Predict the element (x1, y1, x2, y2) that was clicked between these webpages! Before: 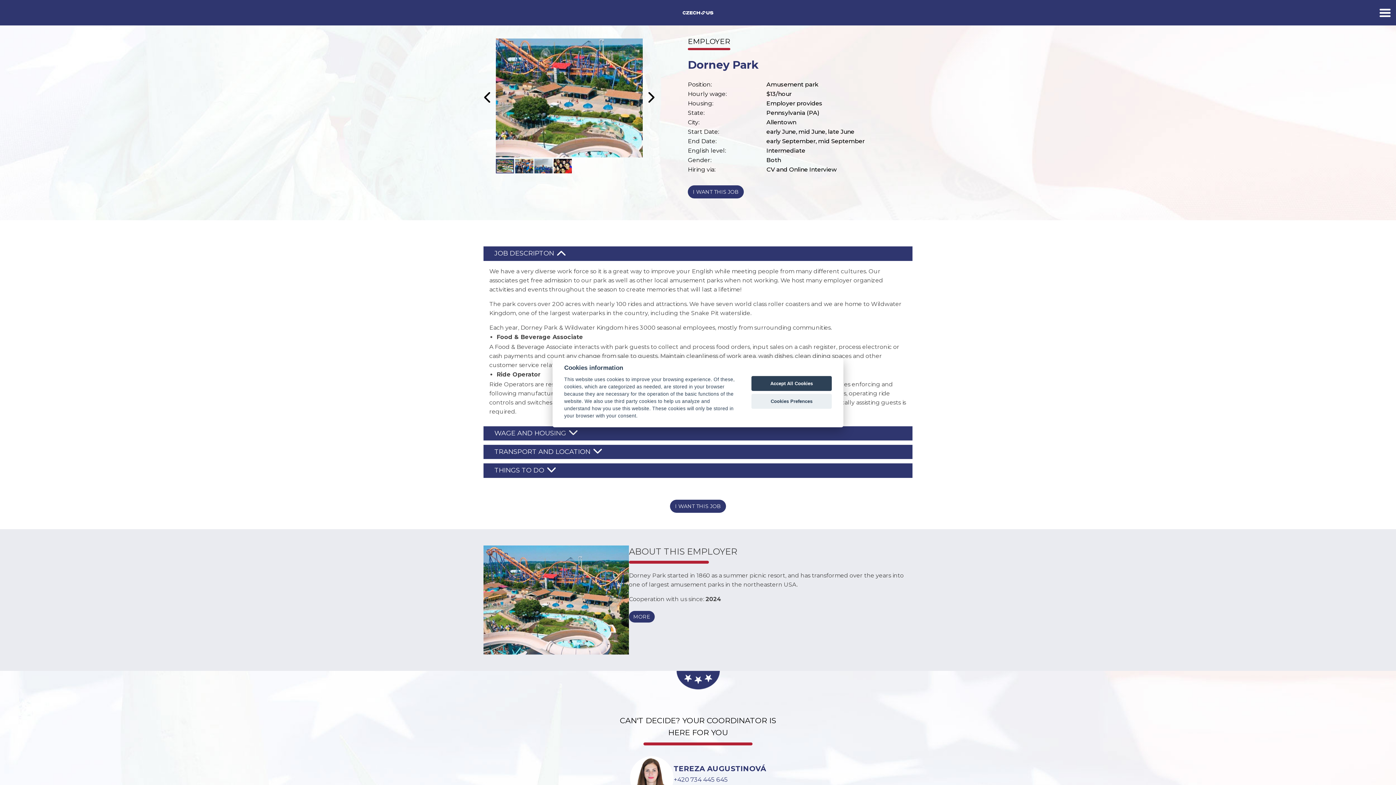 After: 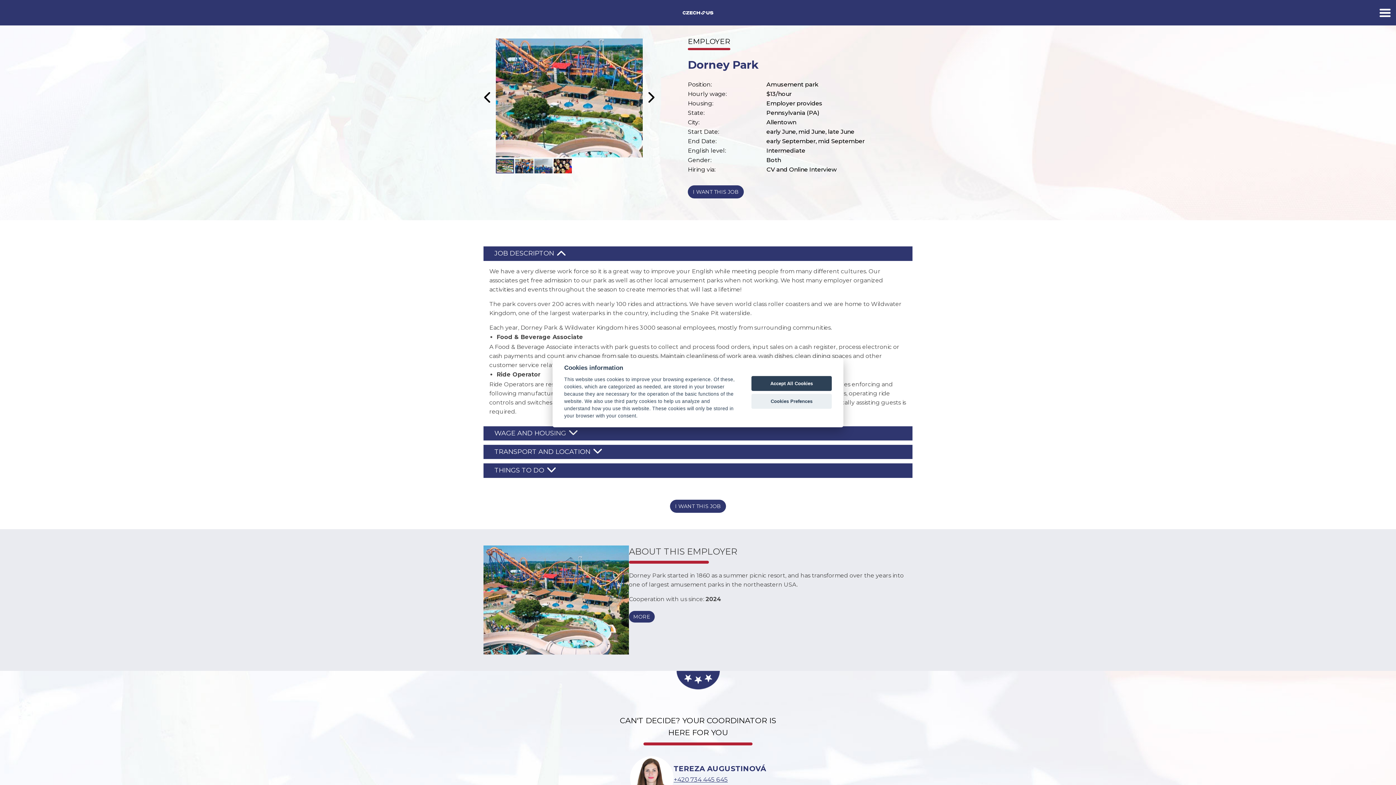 Action: label: +420 734 445 645 bbox: (673, 775, 766, 784)